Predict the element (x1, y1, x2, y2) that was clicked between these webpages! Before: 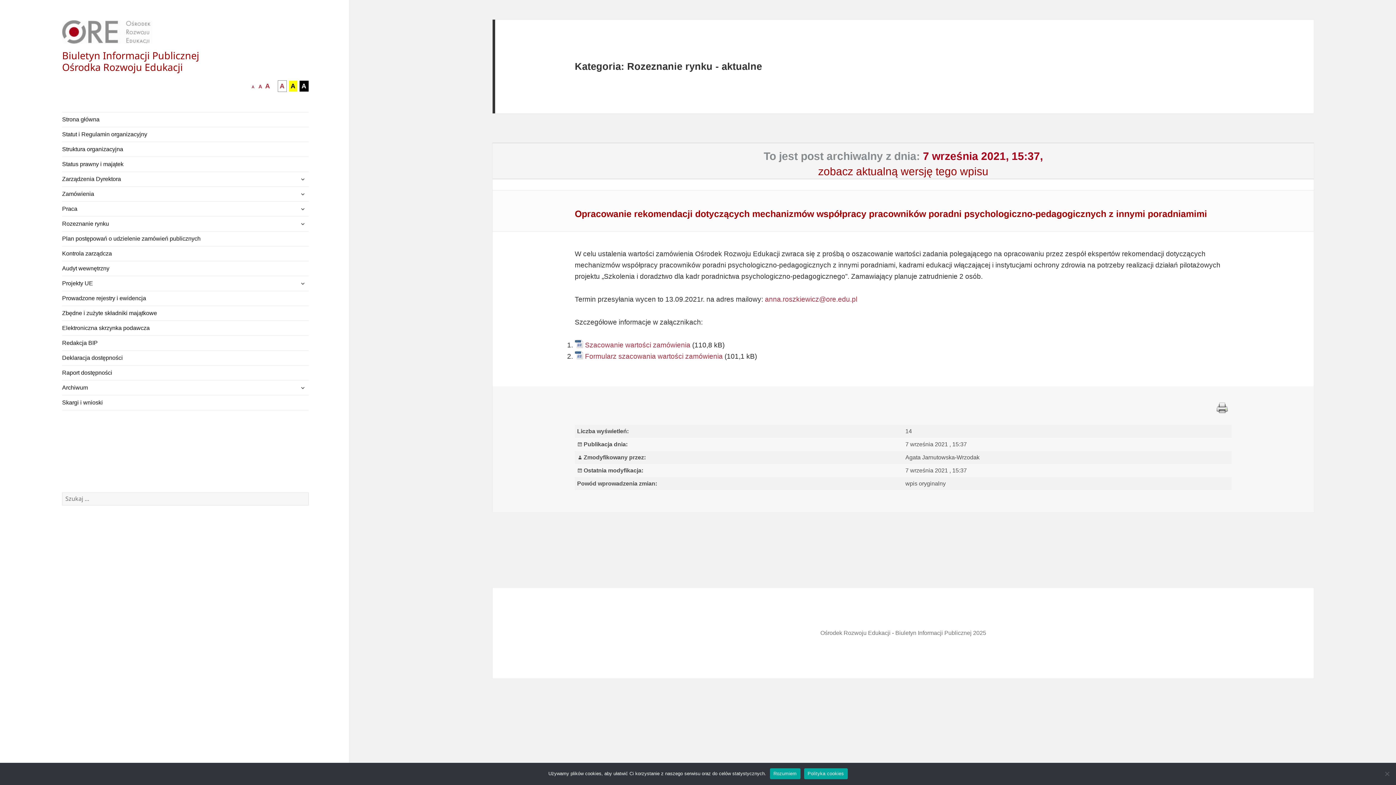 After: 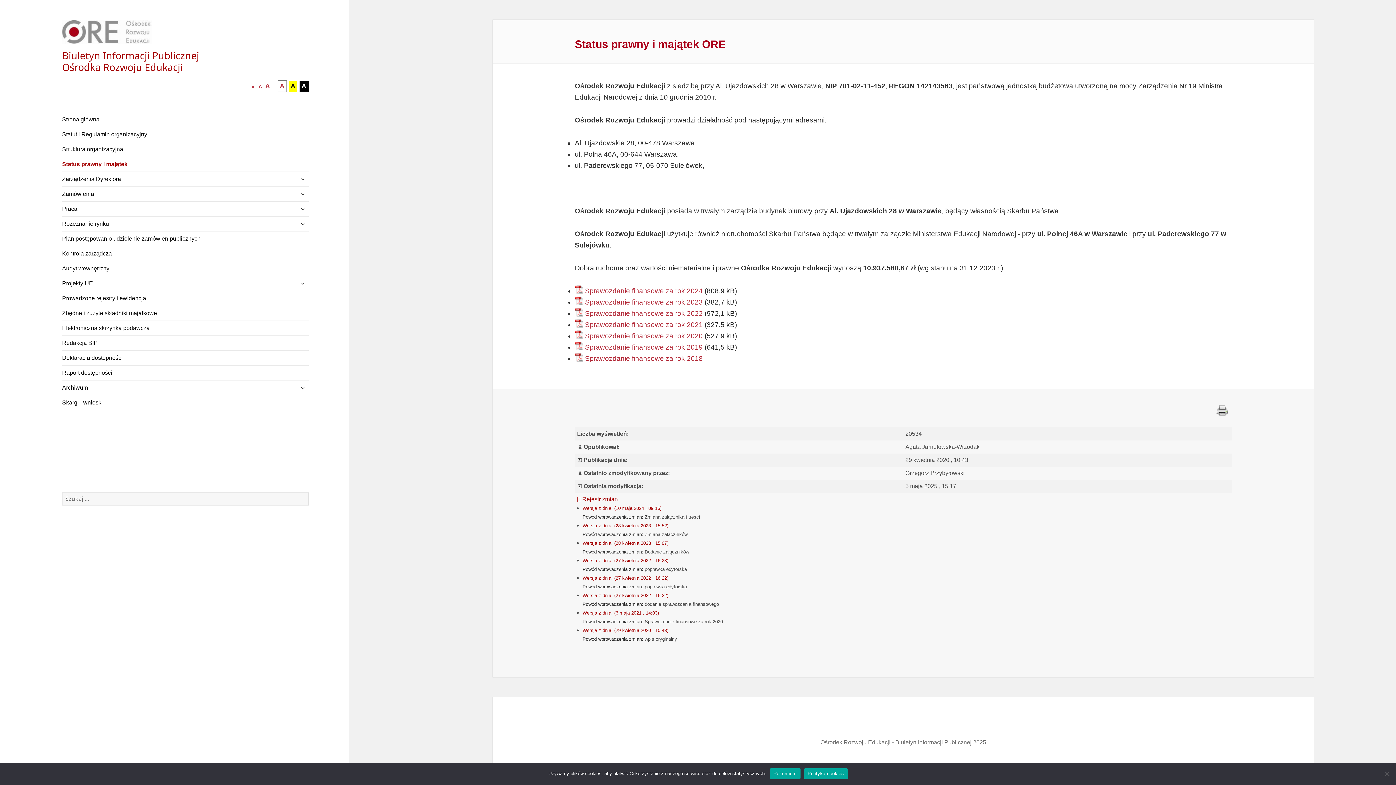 Action: label: Status prawny i majątek bbox: (62, 157, 308, 171)